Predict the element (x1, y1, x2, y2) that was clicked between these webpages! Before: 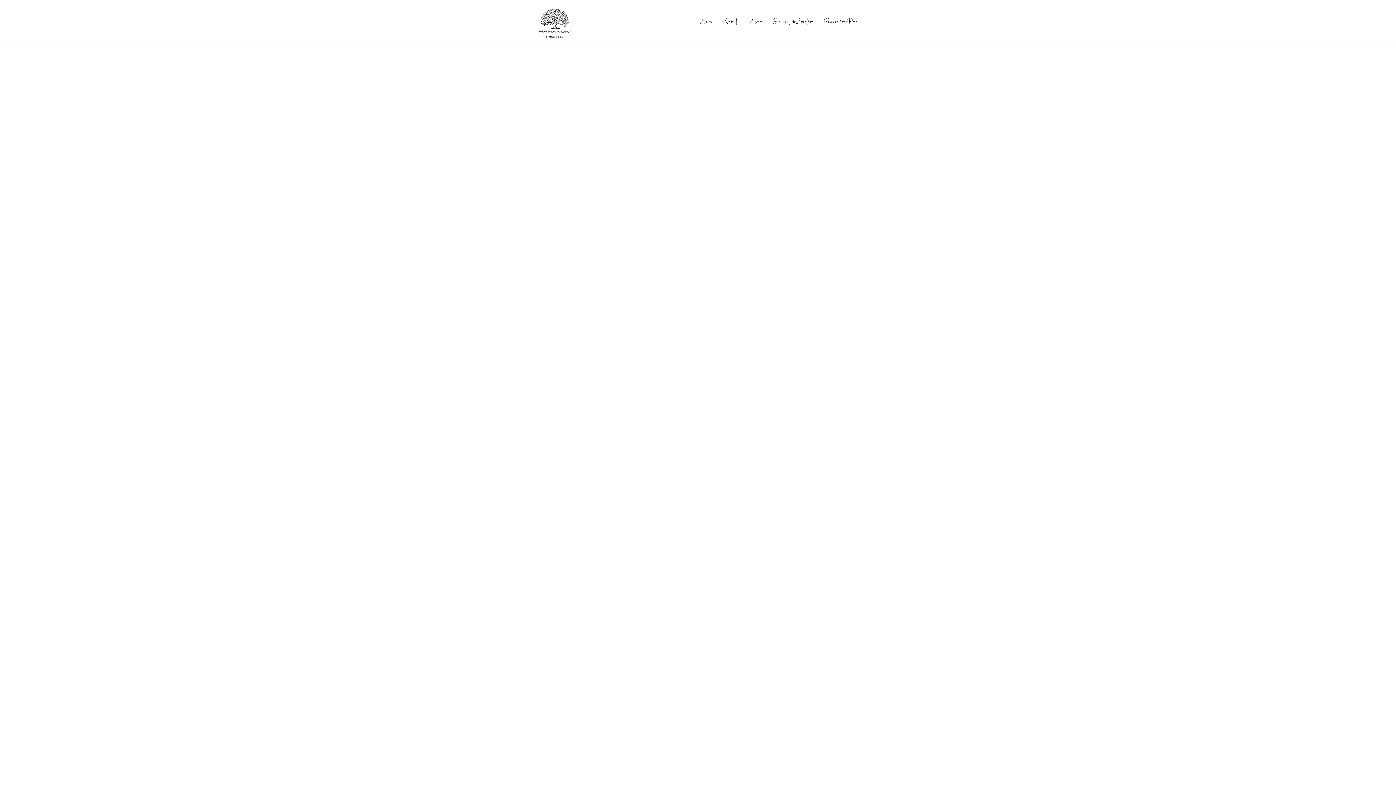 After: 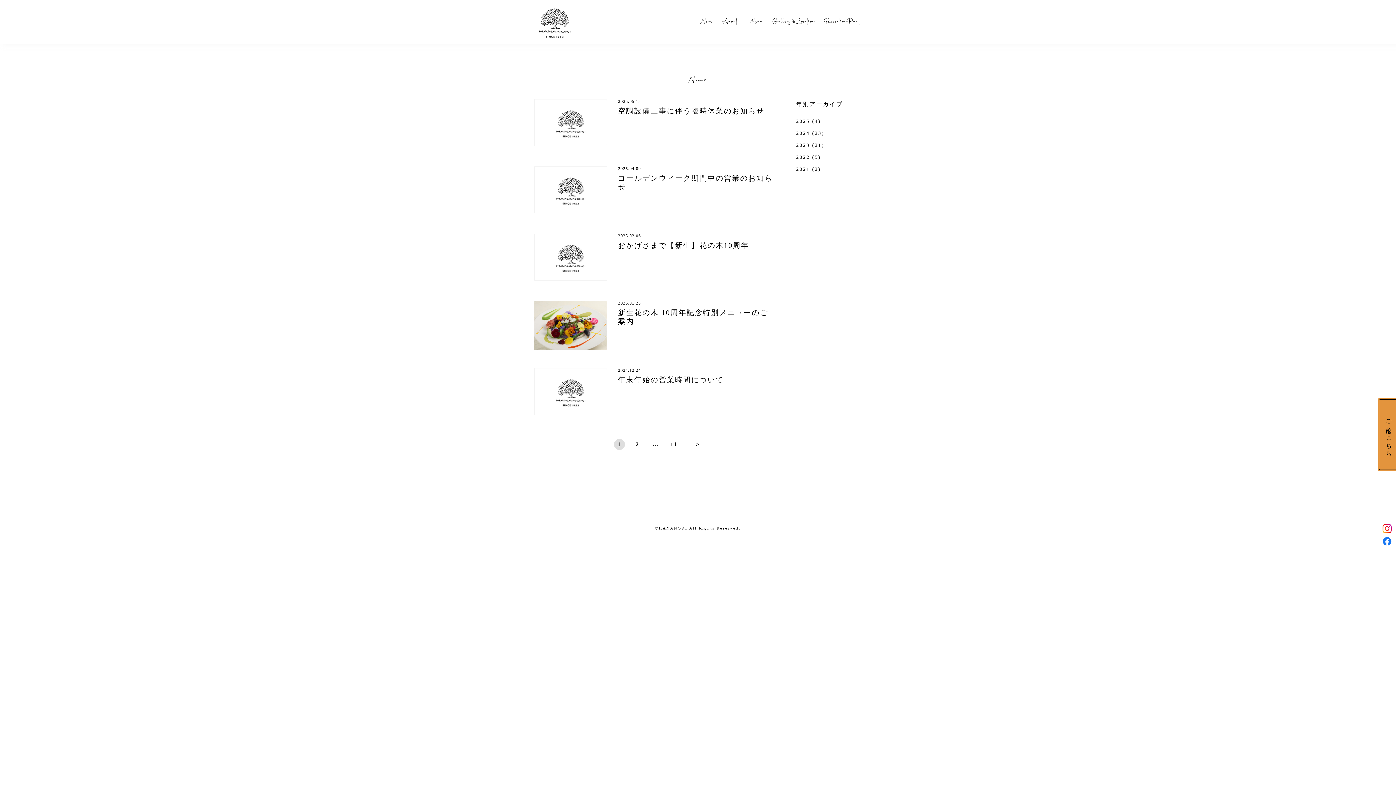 Action: label: News bbox: (701, 17, 713, 26)